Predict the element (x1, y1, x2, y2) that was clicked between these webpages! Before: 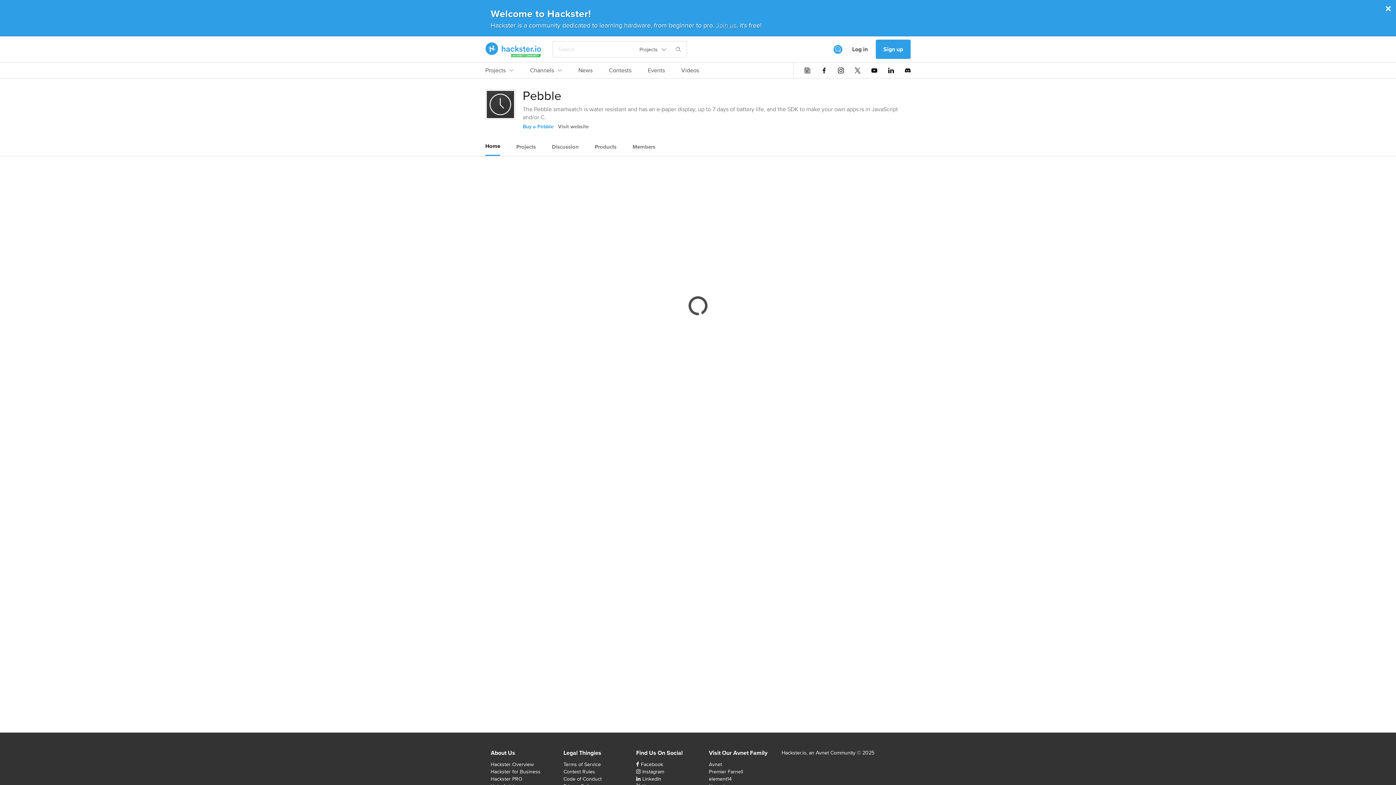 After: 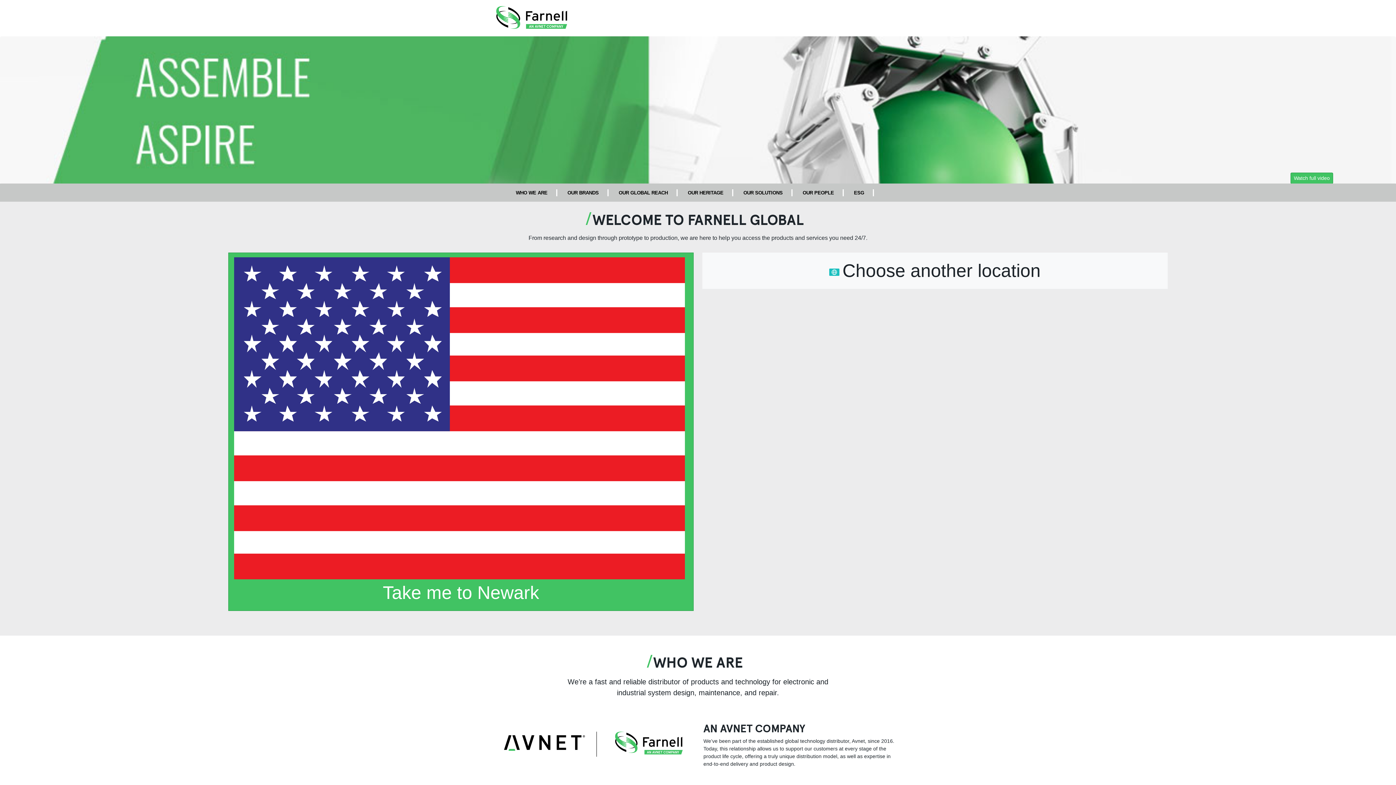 Action: label: Premier Farnell bbox: (709, 768, 743, 775)